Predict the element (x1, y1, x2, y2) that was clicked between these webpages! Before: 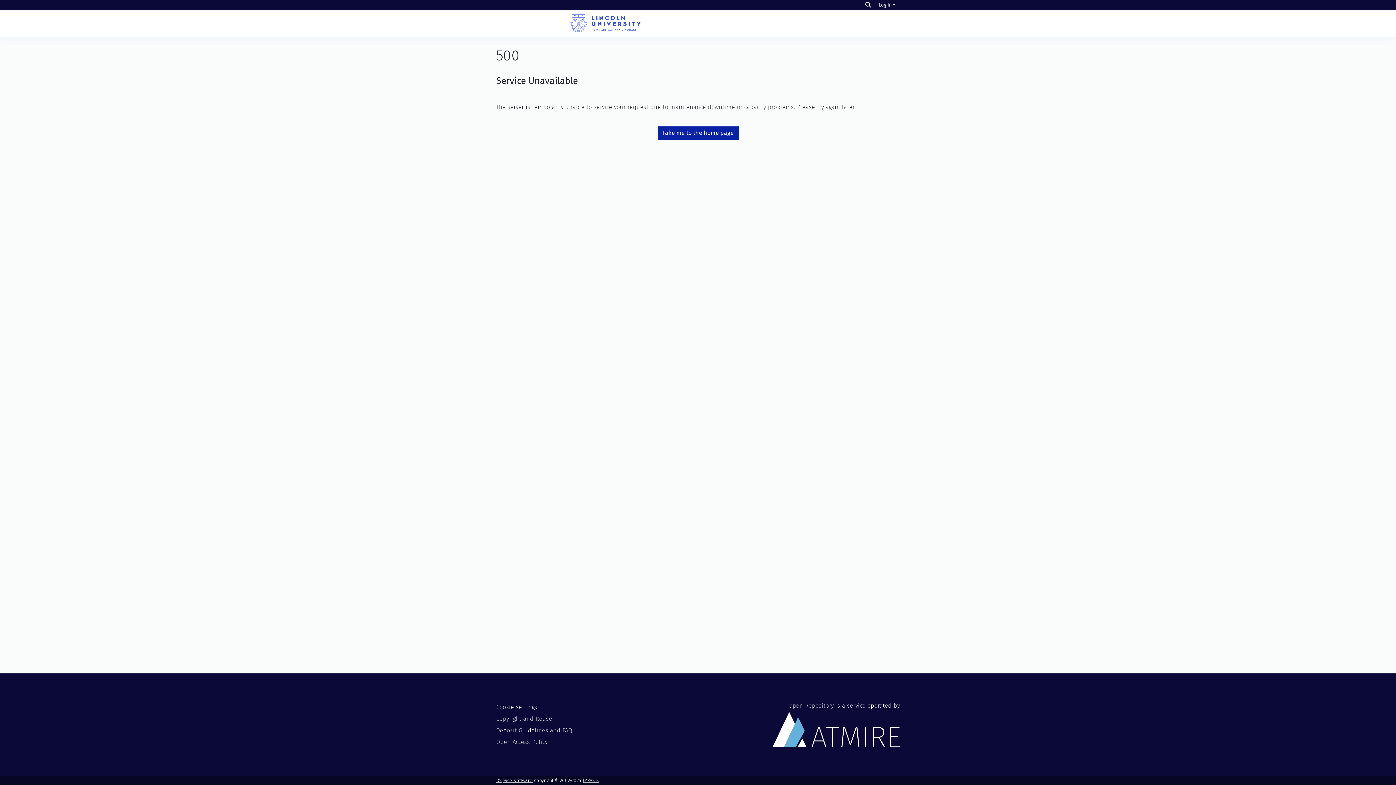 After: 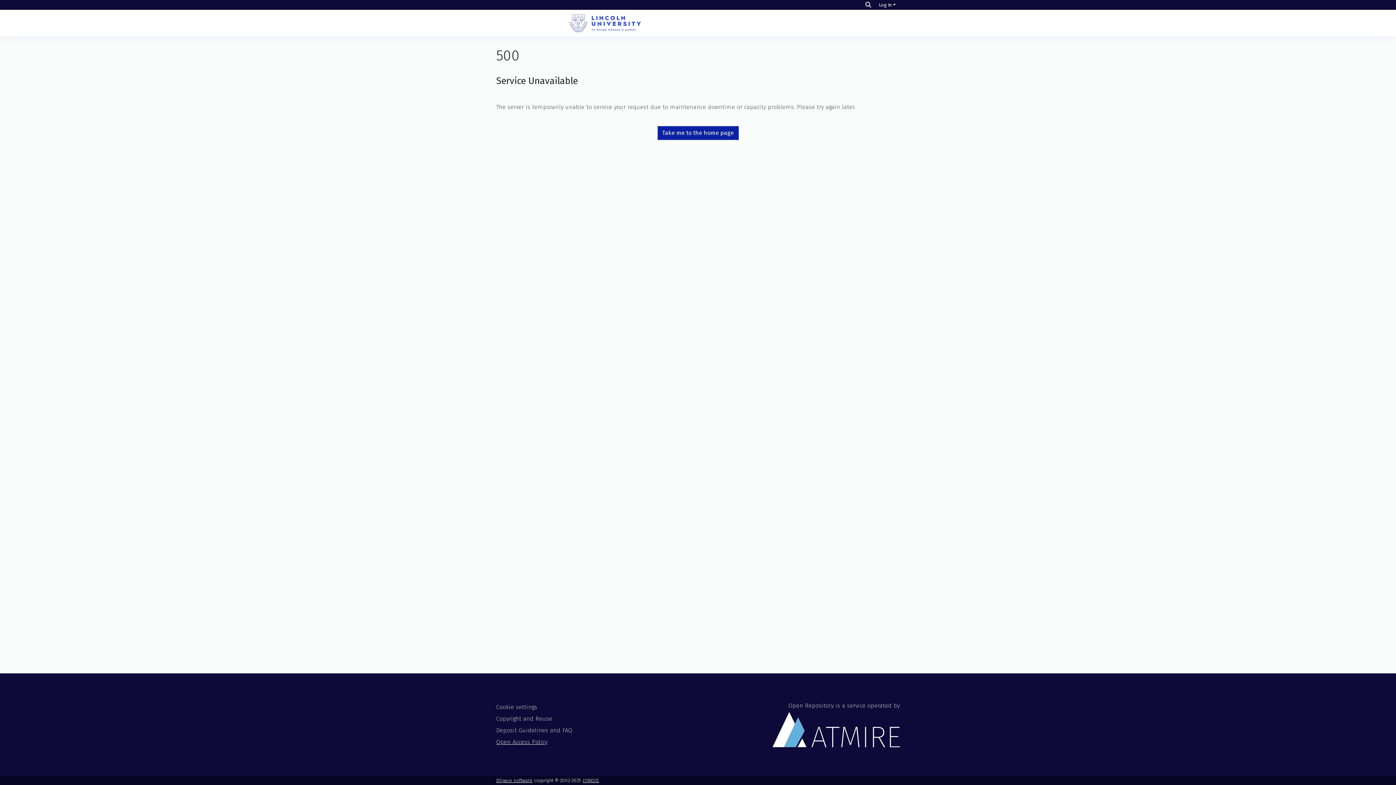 Action: bbox: (496, 738, 547, 745) label: Open Access Policy